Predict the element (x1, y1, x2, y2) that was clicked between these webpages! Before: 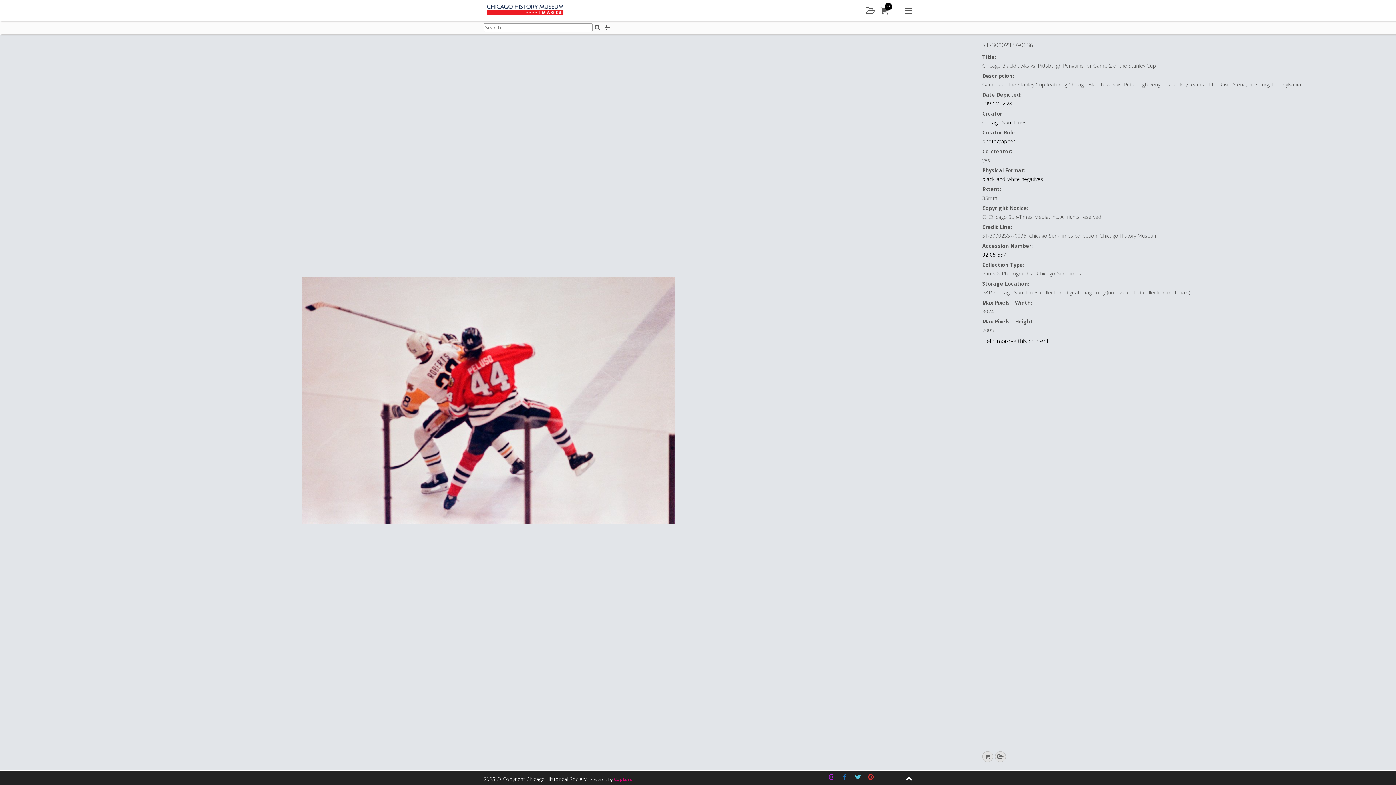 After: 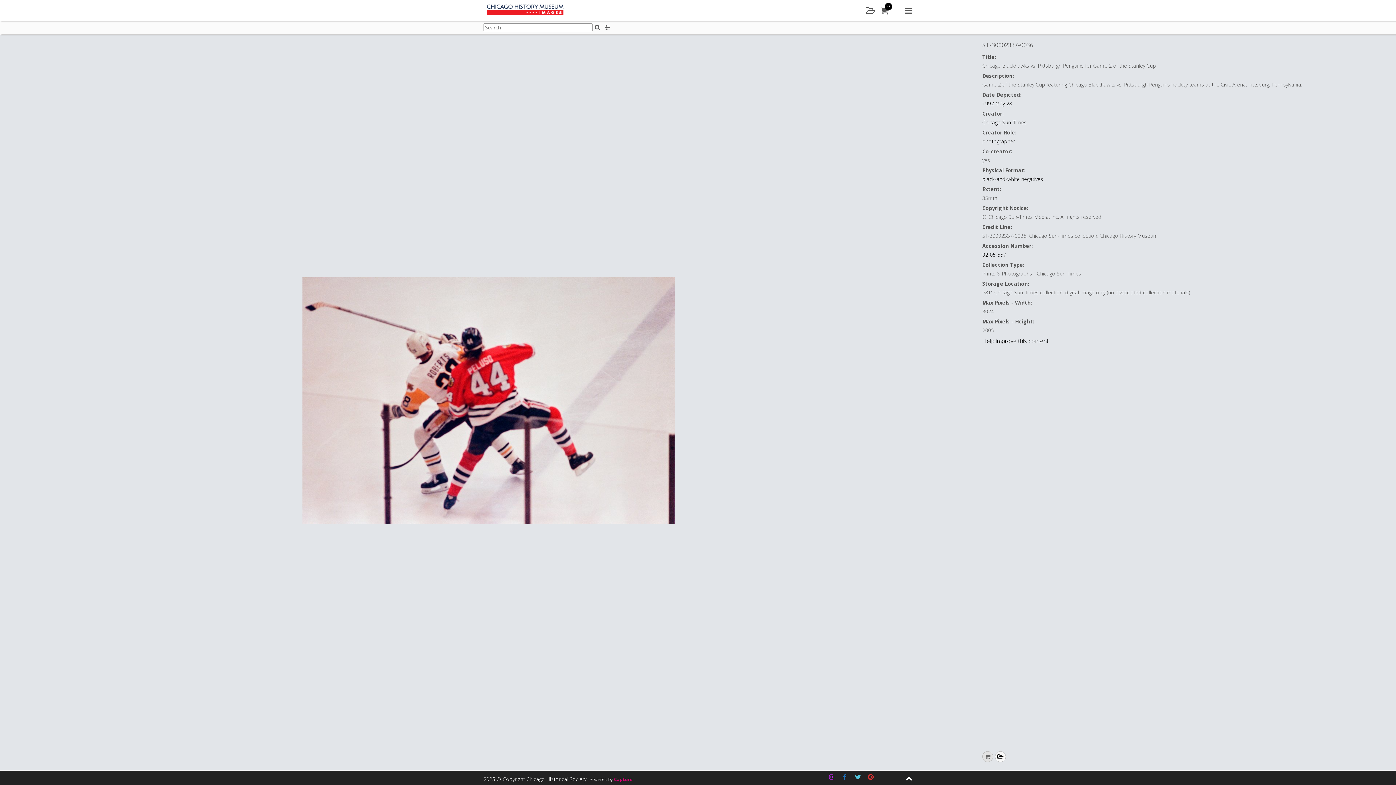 Action: label: Add to lightbox bbox: (995, 751, 1006, 762)